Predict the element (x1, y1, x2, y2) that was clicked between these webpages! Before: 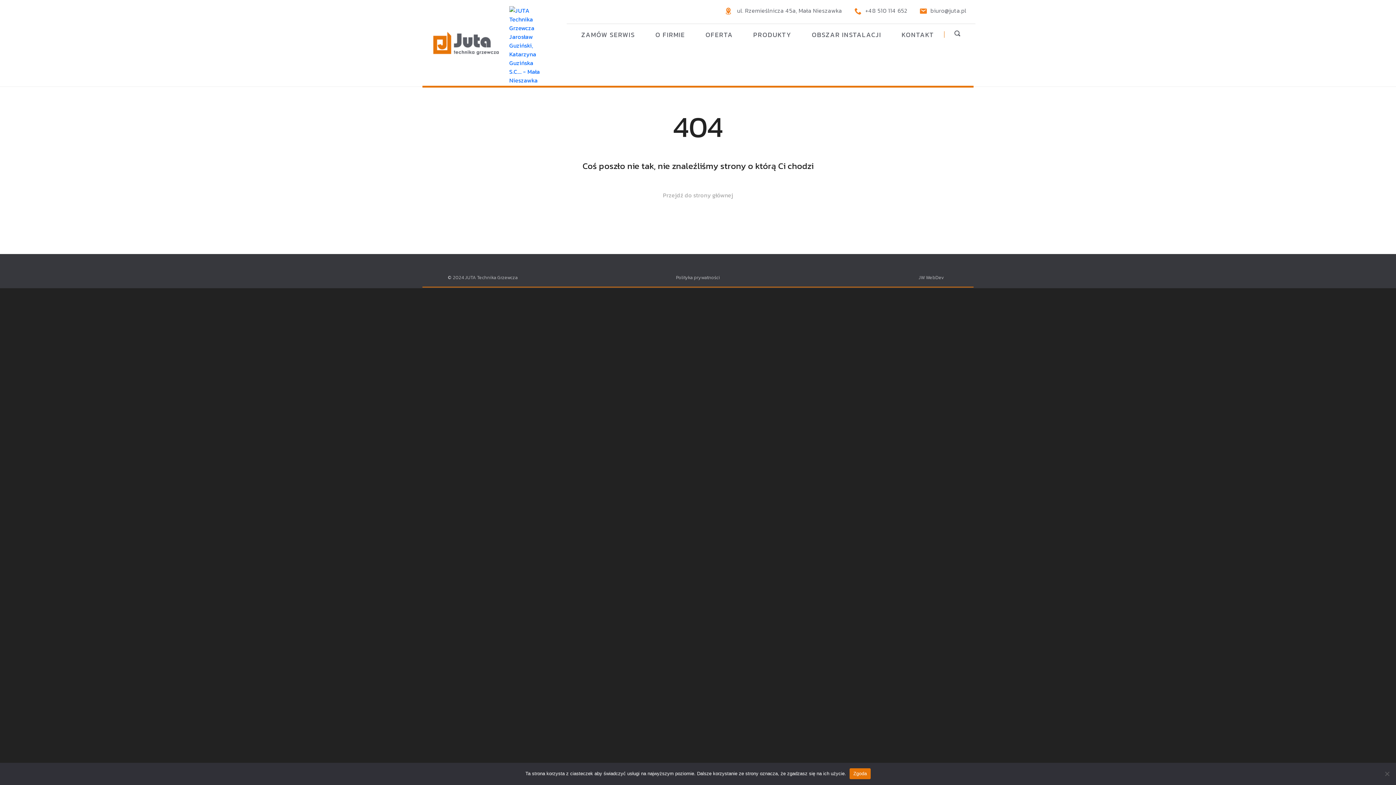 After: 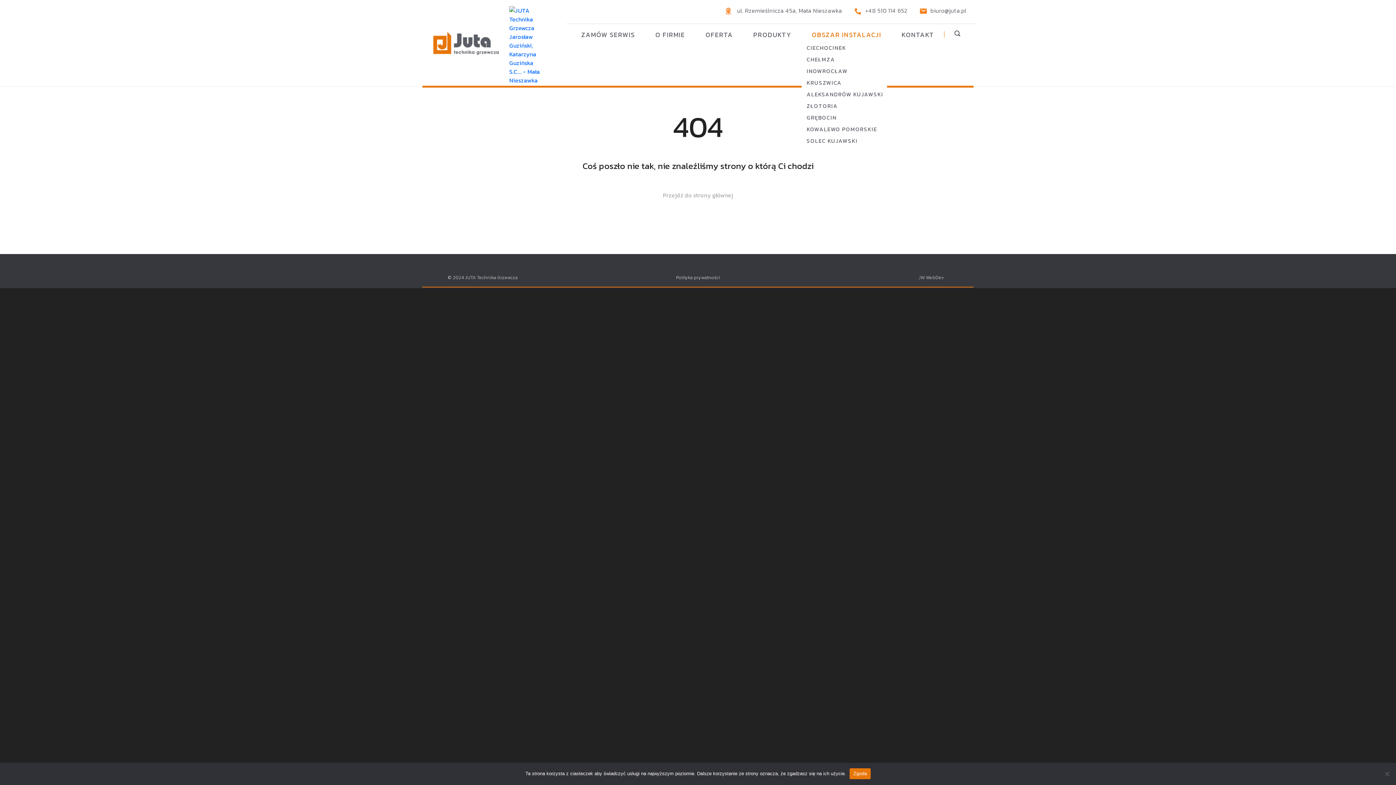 Action: bbox: (801, 25, 891, 44) label: OBSZAR INSTALACJI